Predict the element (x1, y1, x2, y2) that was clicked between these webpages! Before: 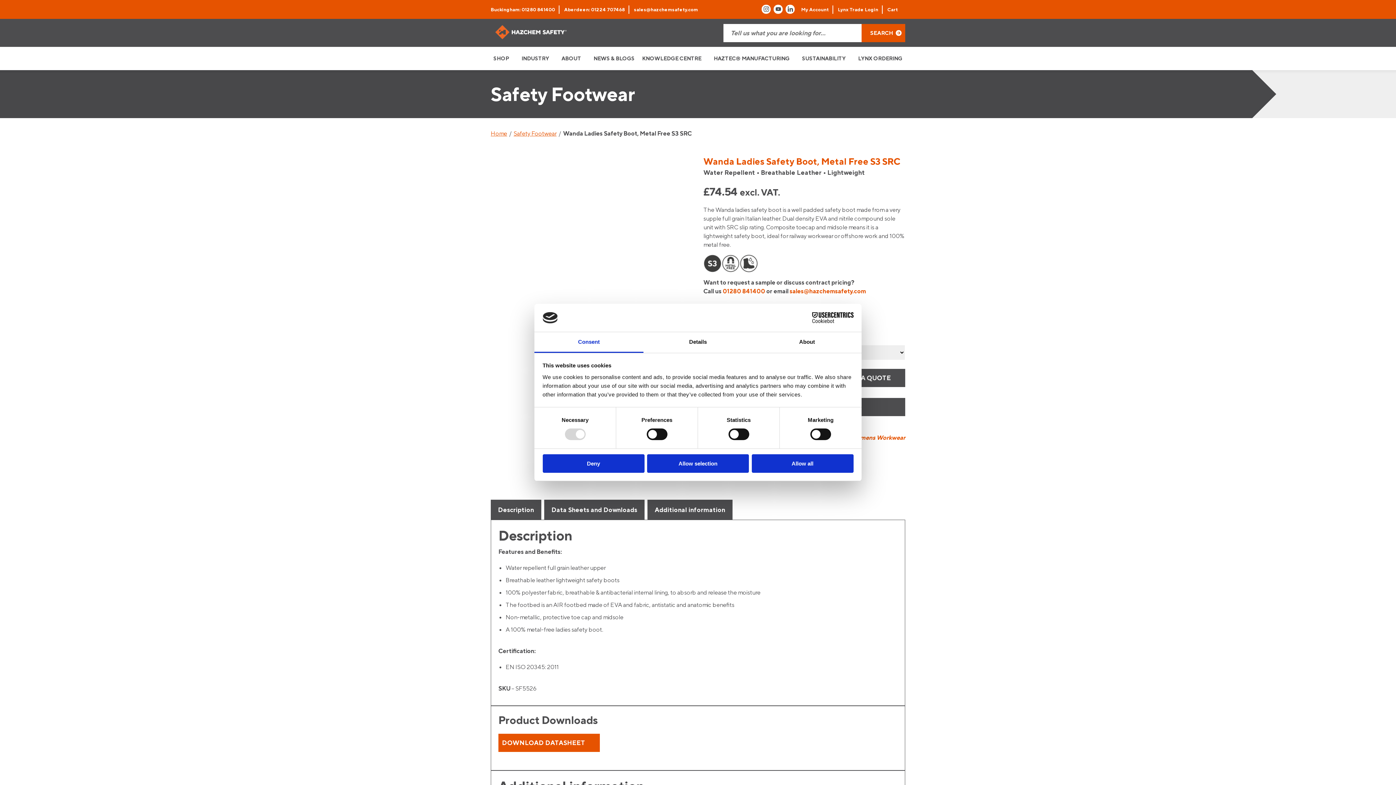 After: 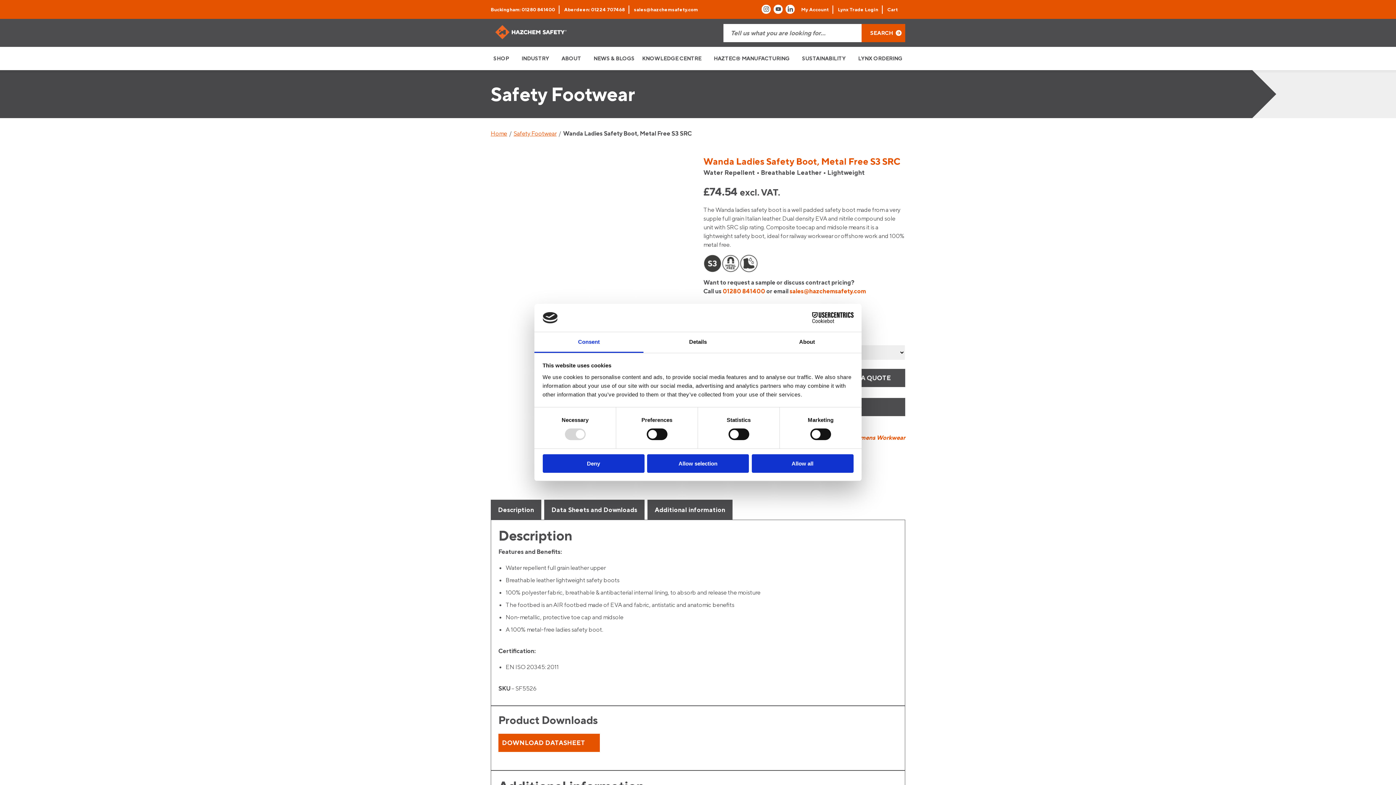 Action: bbox: (703, 259, 721, 266)